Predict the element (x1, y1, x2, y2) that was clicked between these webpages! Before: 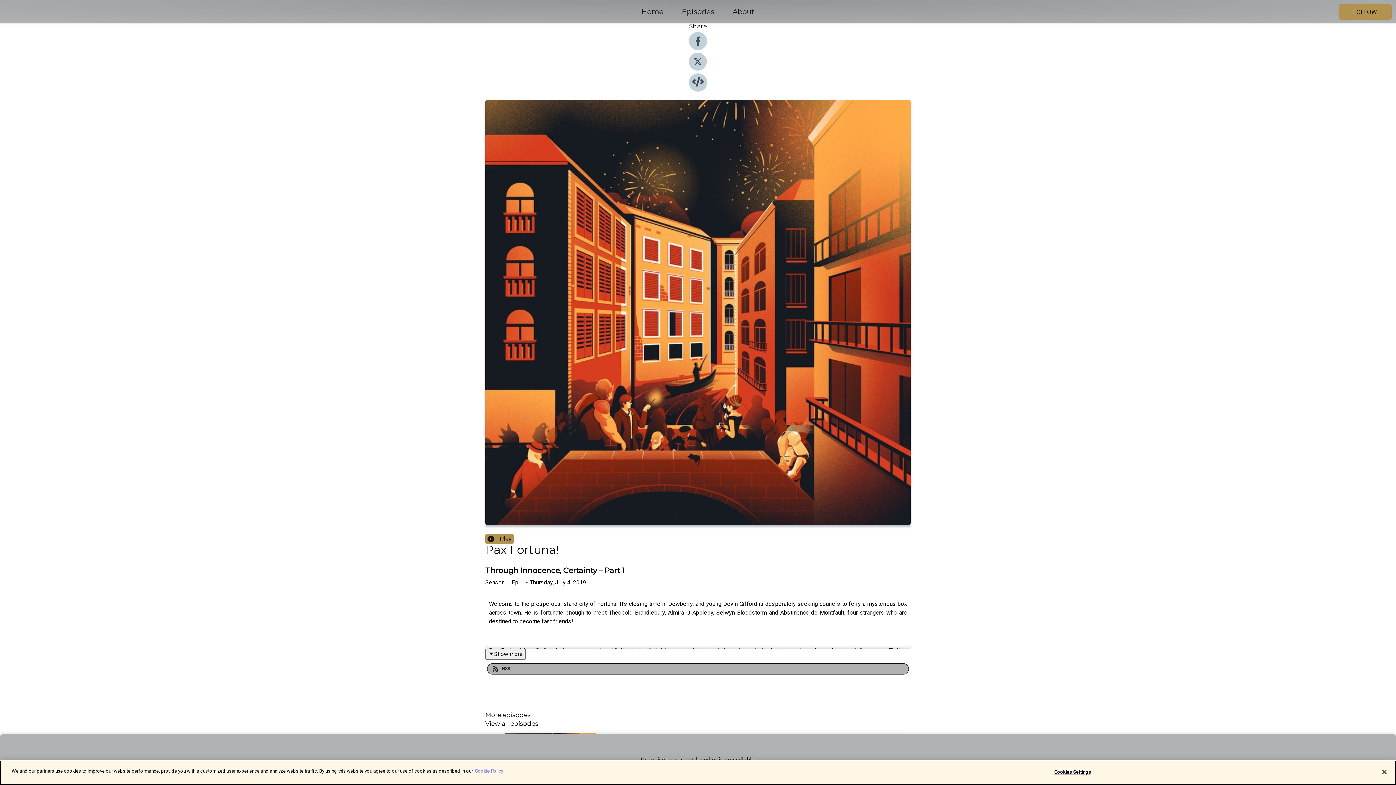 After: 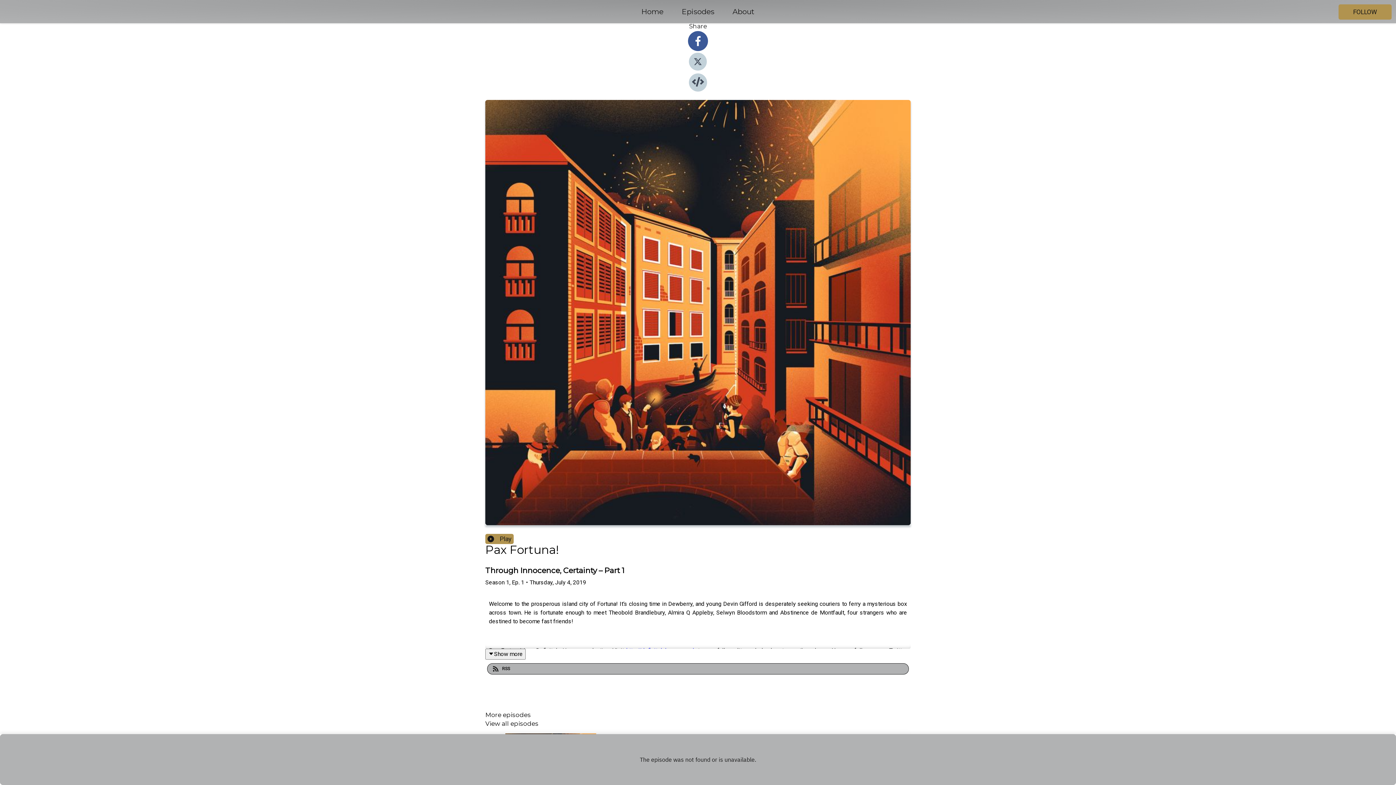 Action: bbox: (689, 44, 707, 51)